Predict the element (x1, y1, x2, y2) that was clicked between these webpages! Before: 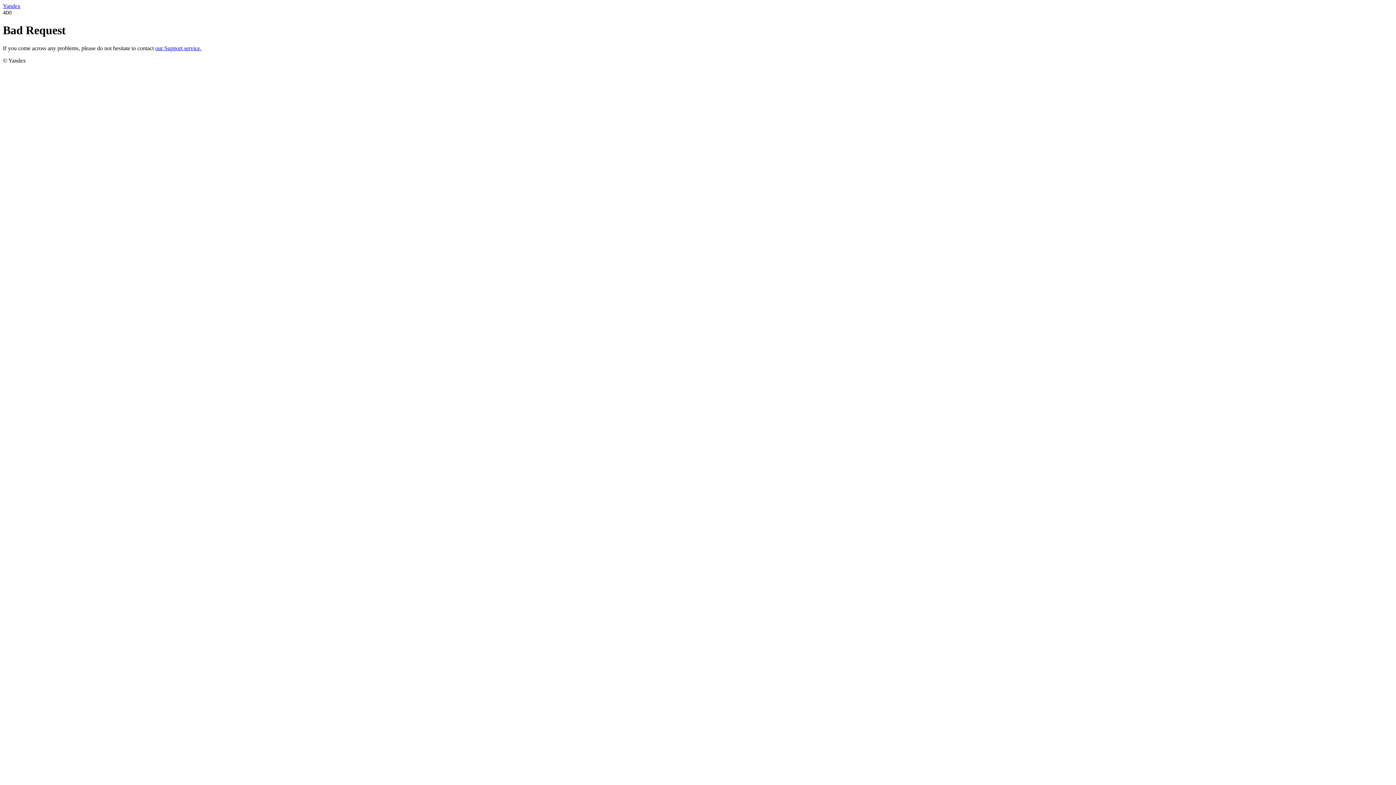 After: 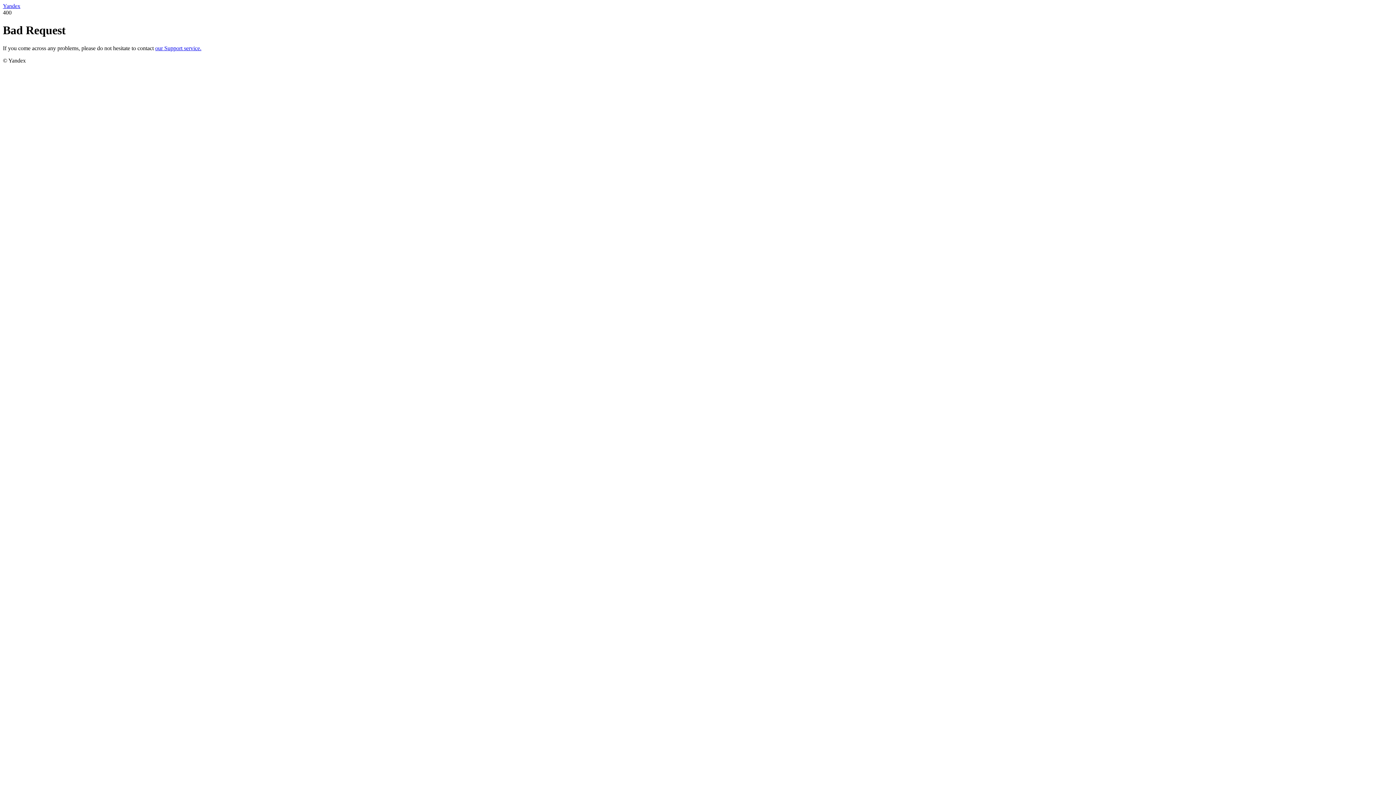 Action: bbox: (2, 2, 20, 9) label: Yandex